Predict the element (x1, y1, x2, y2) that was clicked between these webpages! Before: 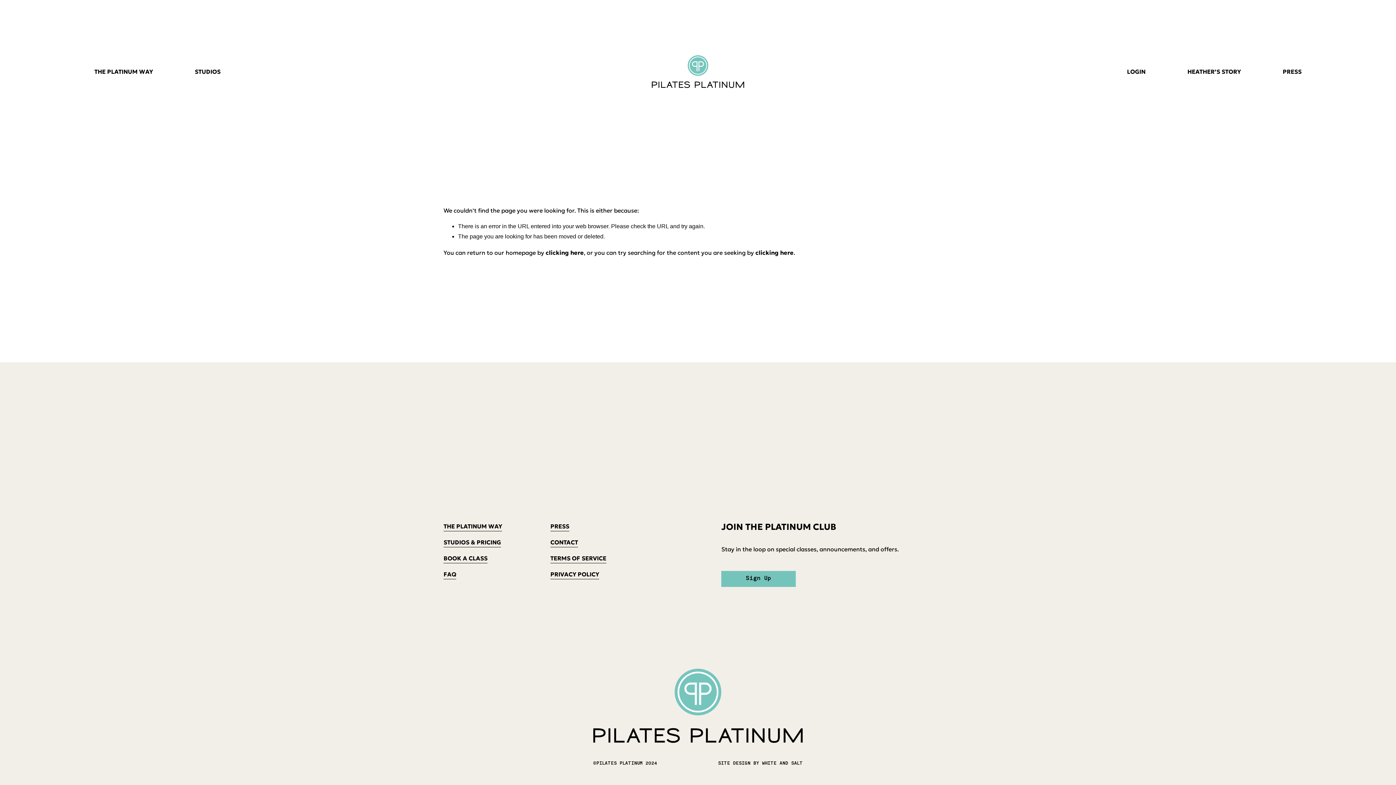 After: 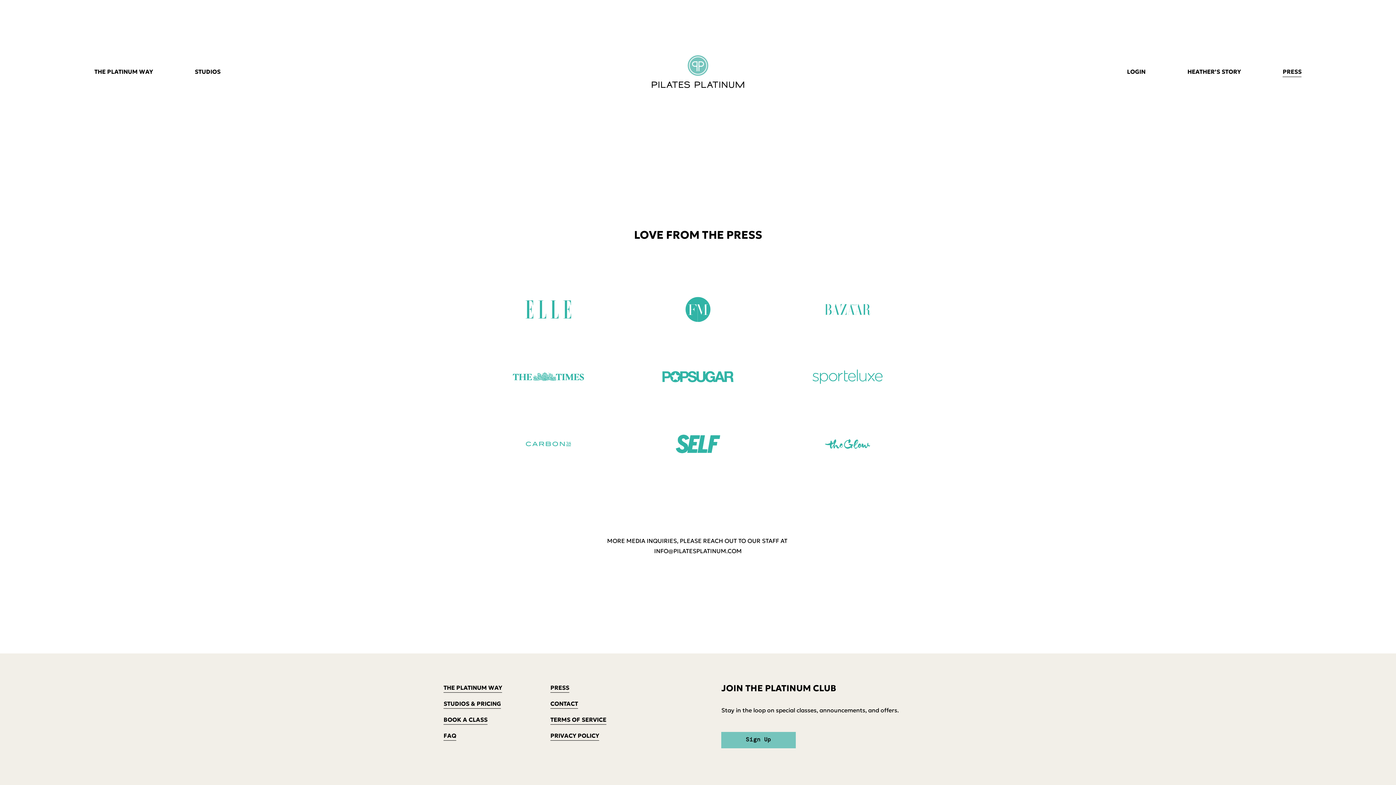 Action: bbox: (550, 521, 569, 531) label: PRESS